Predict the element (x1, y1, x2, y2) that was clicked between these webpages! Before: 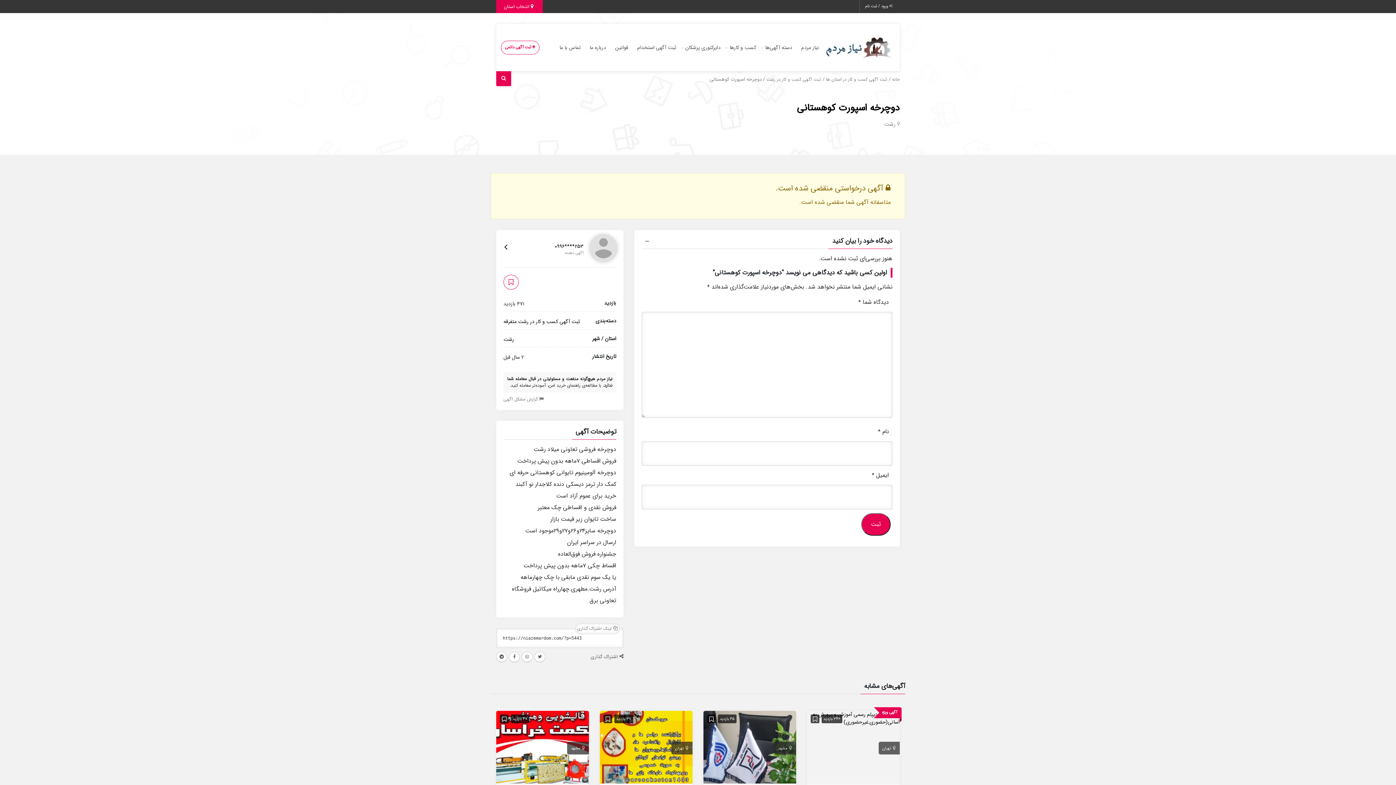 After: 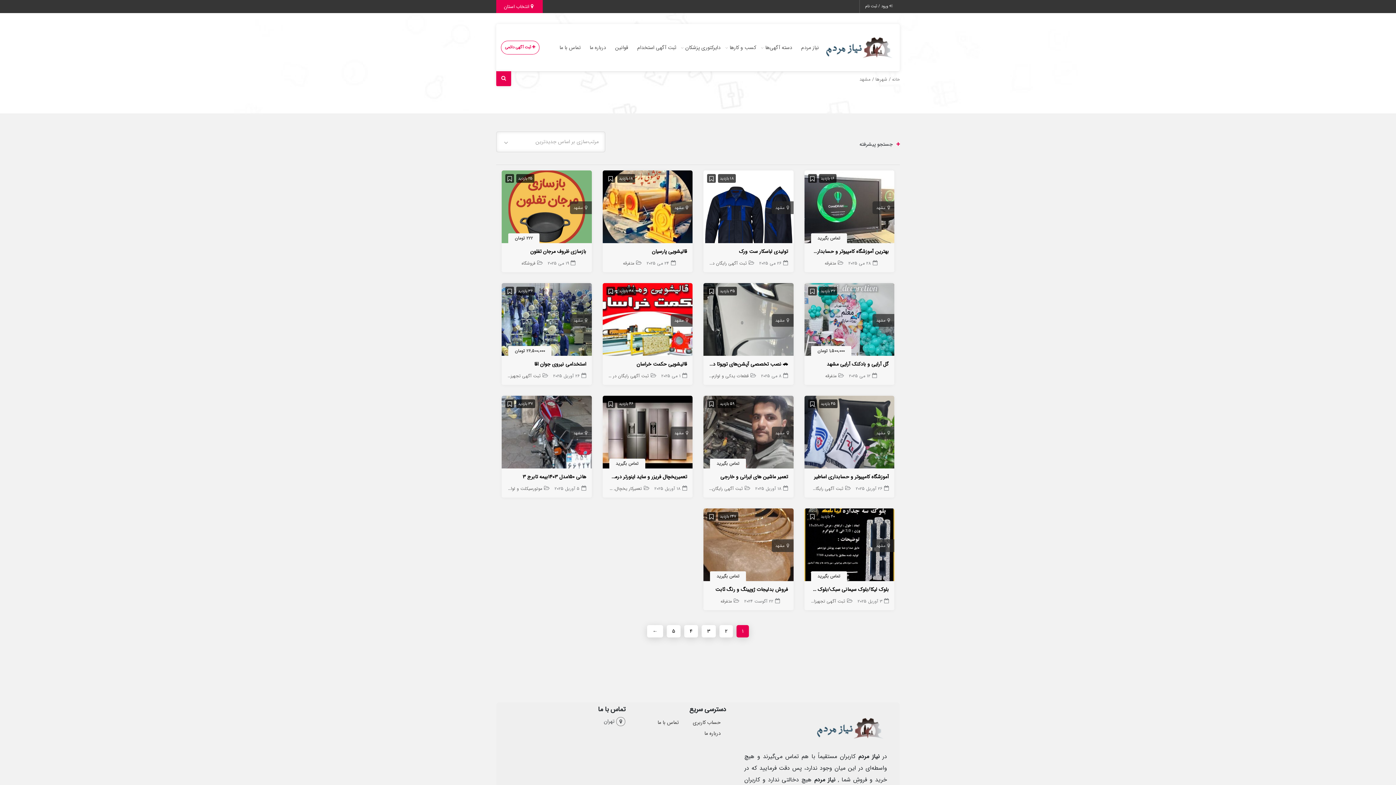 Action: bbox: (778, 745, 787, 752) label: مشهد